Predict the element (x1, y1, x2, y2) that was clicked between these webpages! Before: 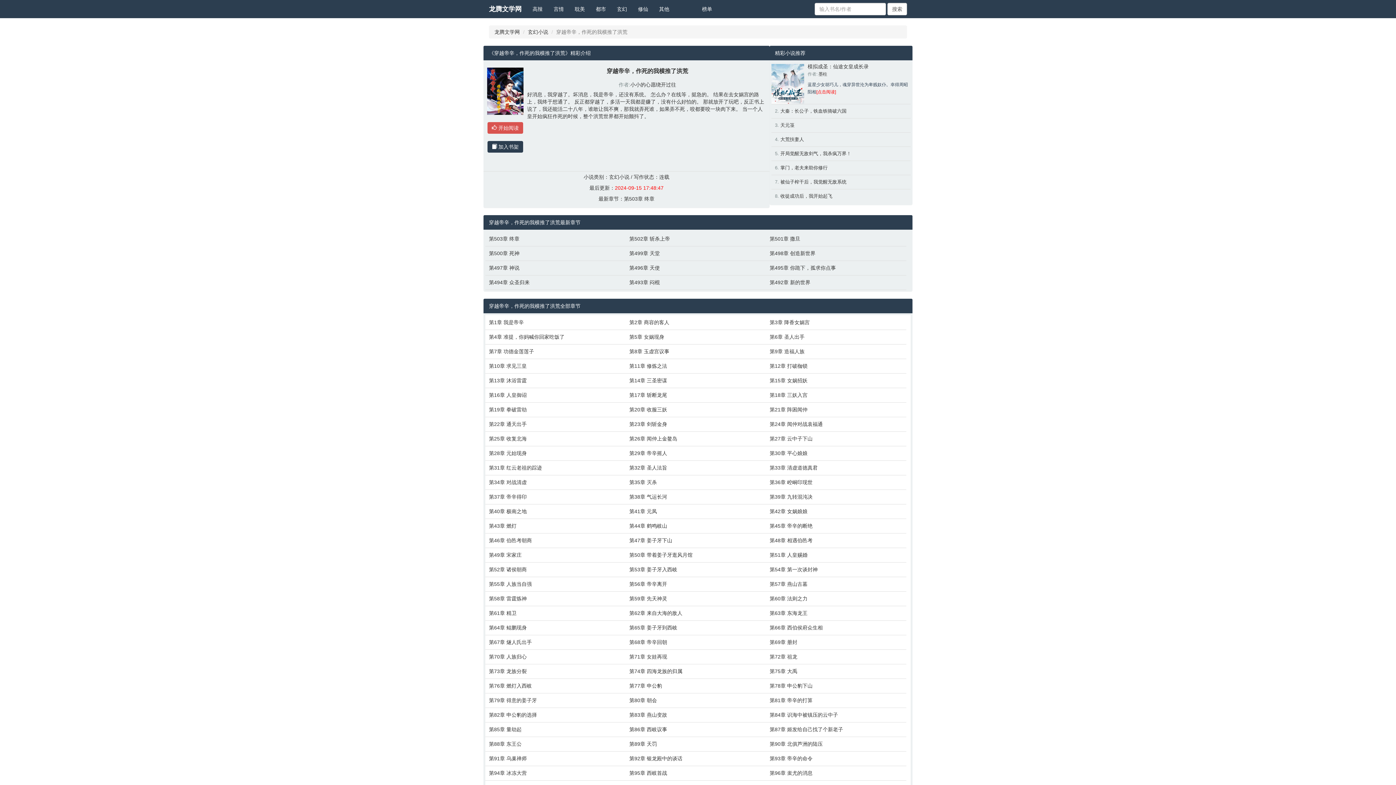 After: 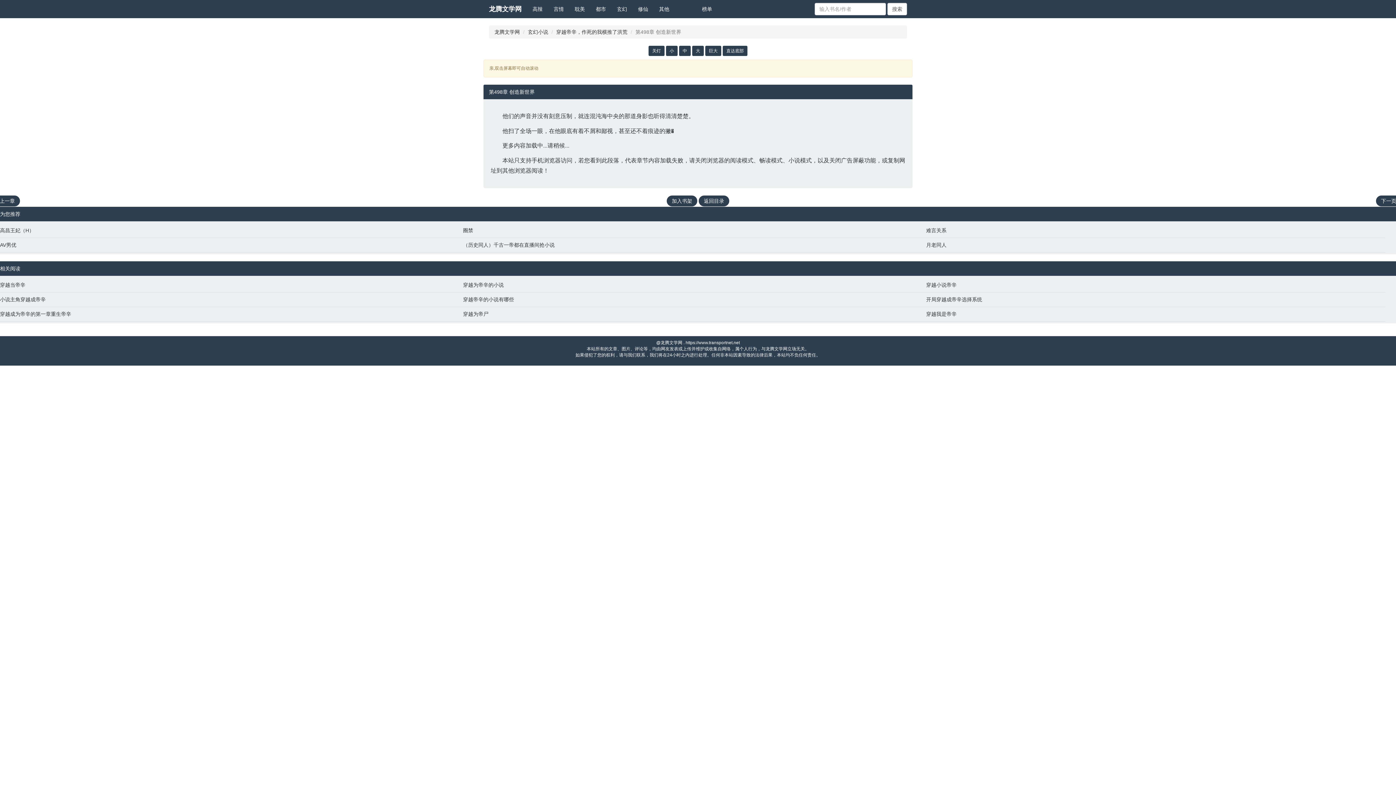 Action: label: 第498章 创造新世界 bbox: (769, 249, 903, 257)